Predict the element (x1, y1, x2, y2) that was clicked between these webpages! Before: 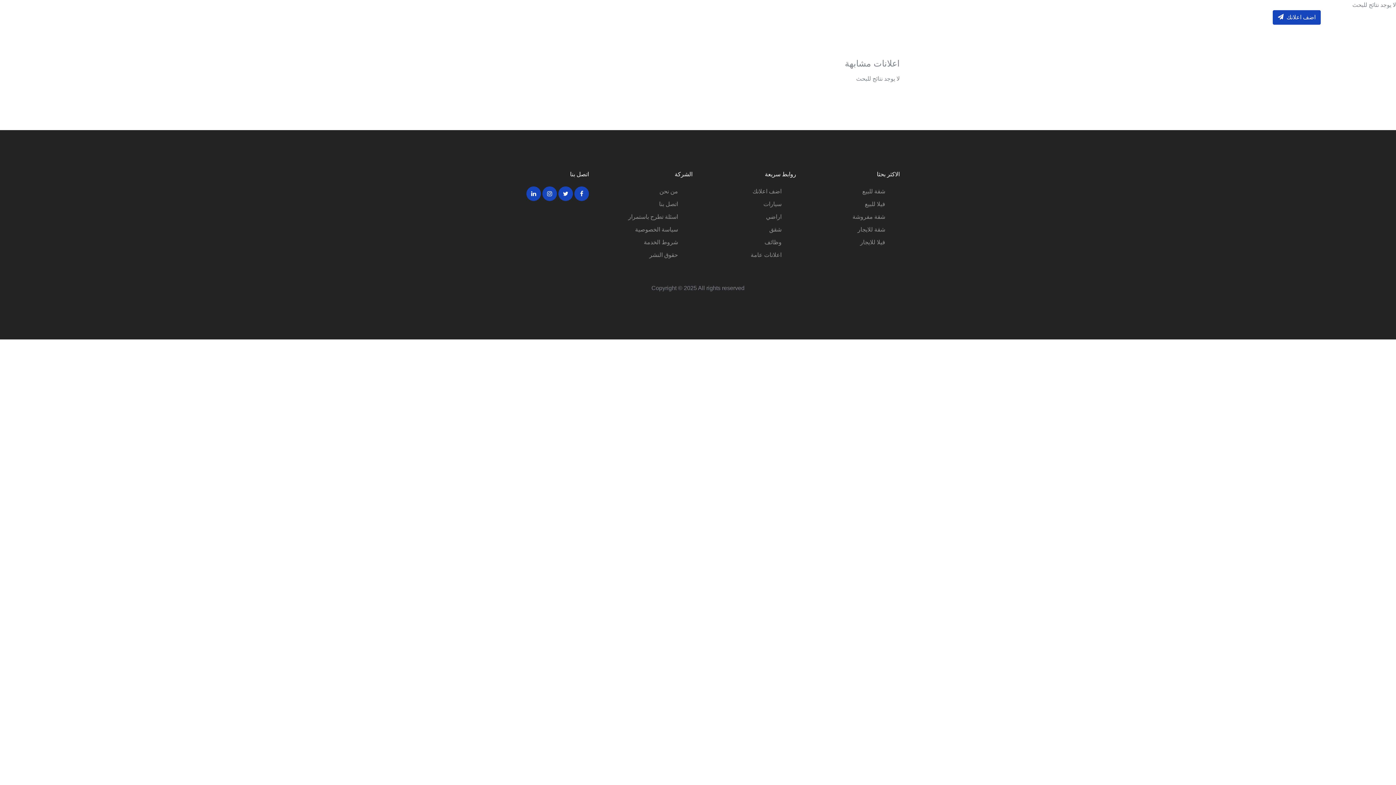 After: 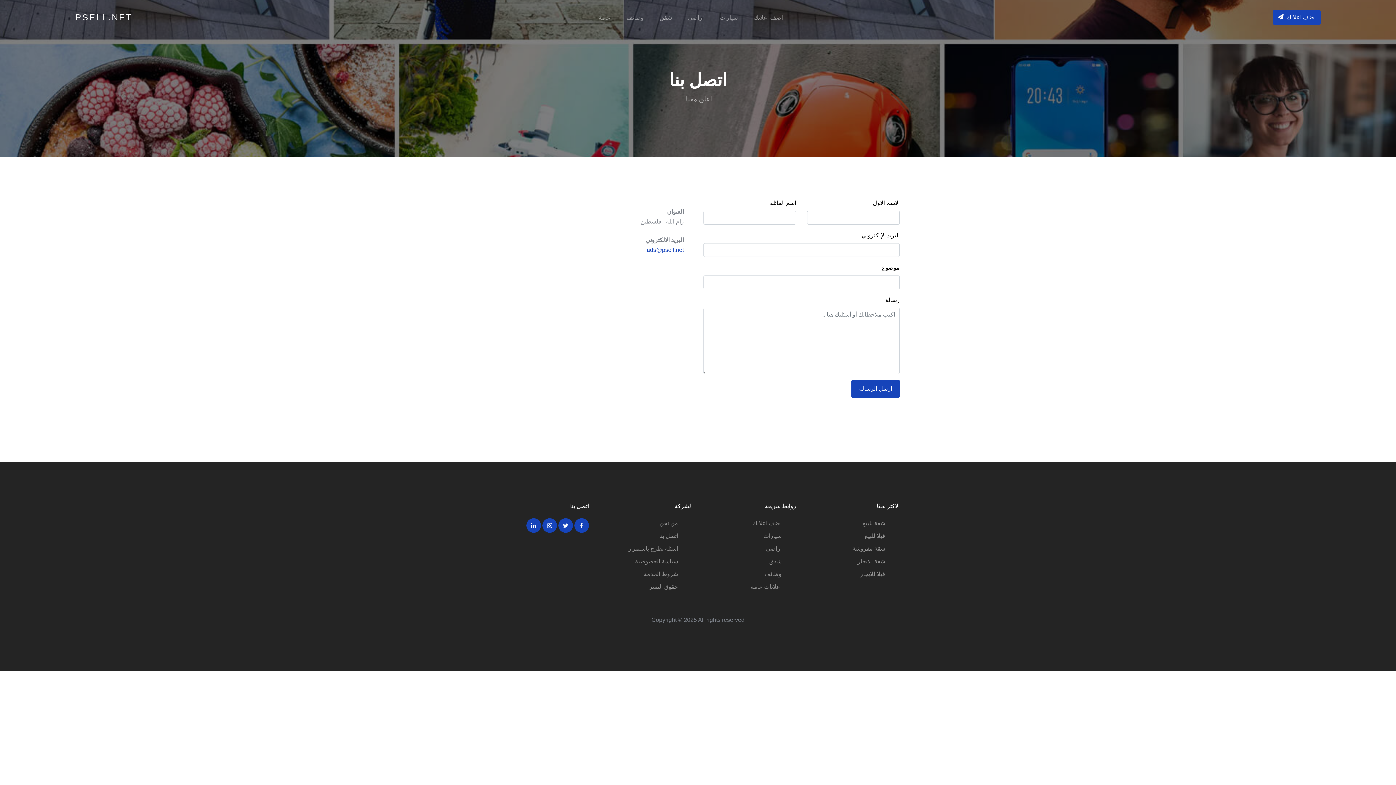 Action: bbox: (659, 201, 678, 207) label: اتصل بنا